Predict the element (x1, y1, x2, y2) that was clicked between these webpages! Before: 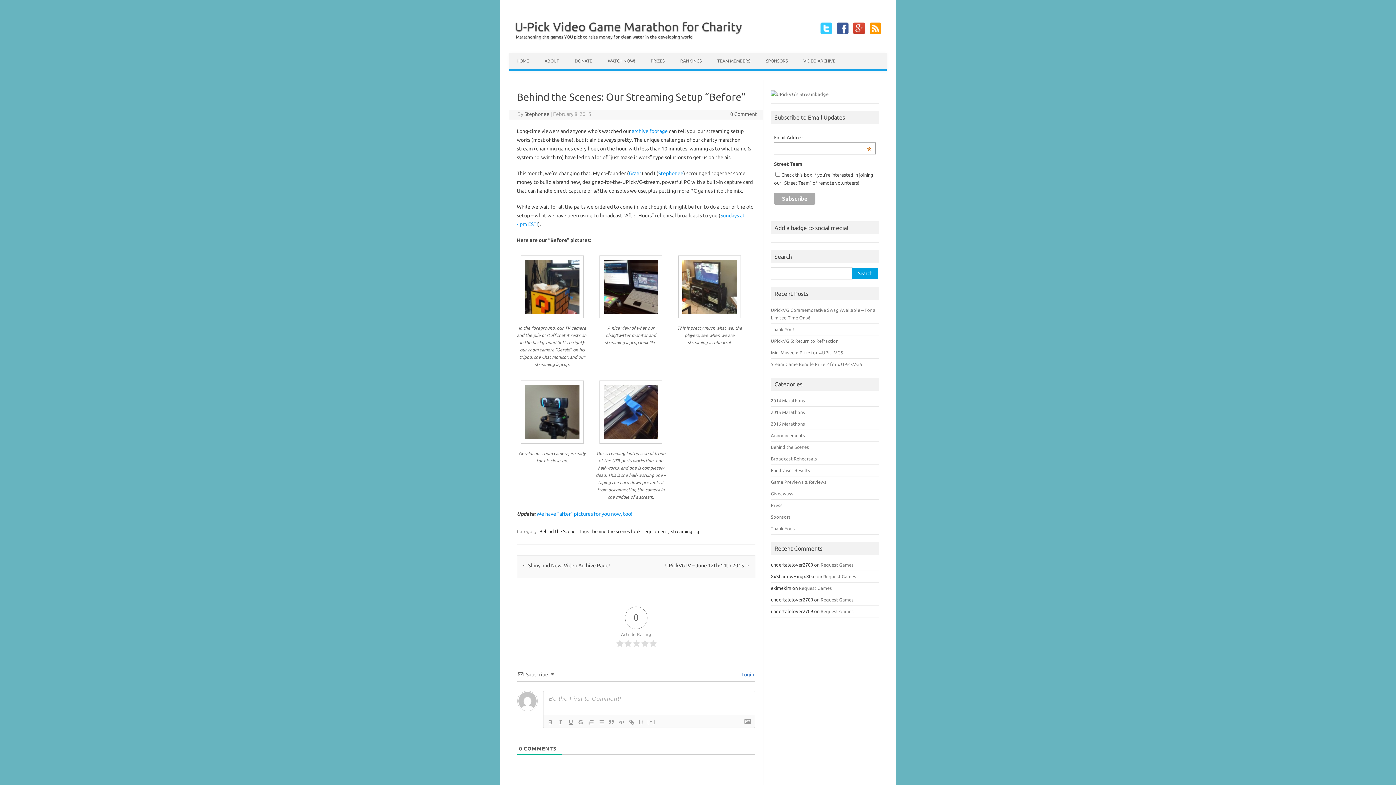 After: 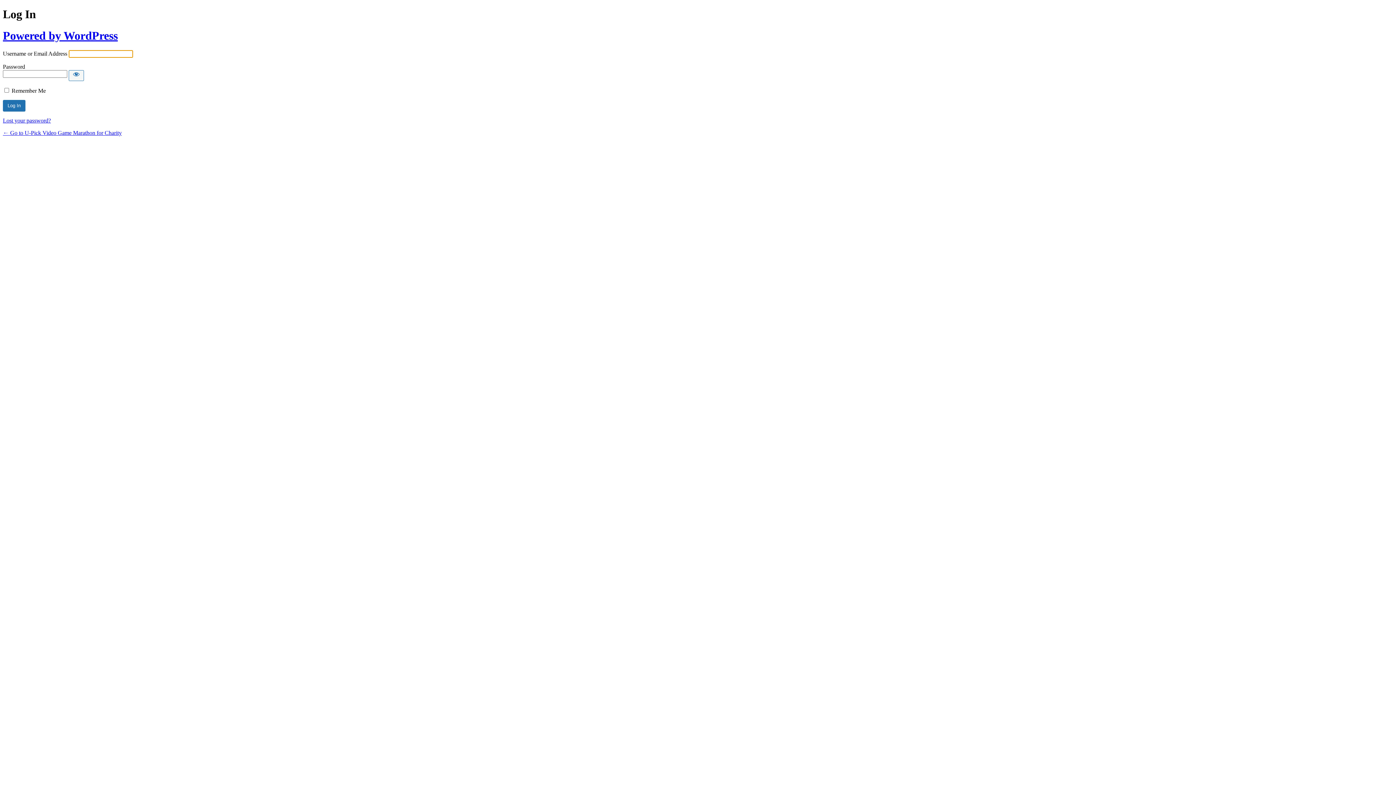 Action: bbox: (739, 672, 754, 677) label:  Login